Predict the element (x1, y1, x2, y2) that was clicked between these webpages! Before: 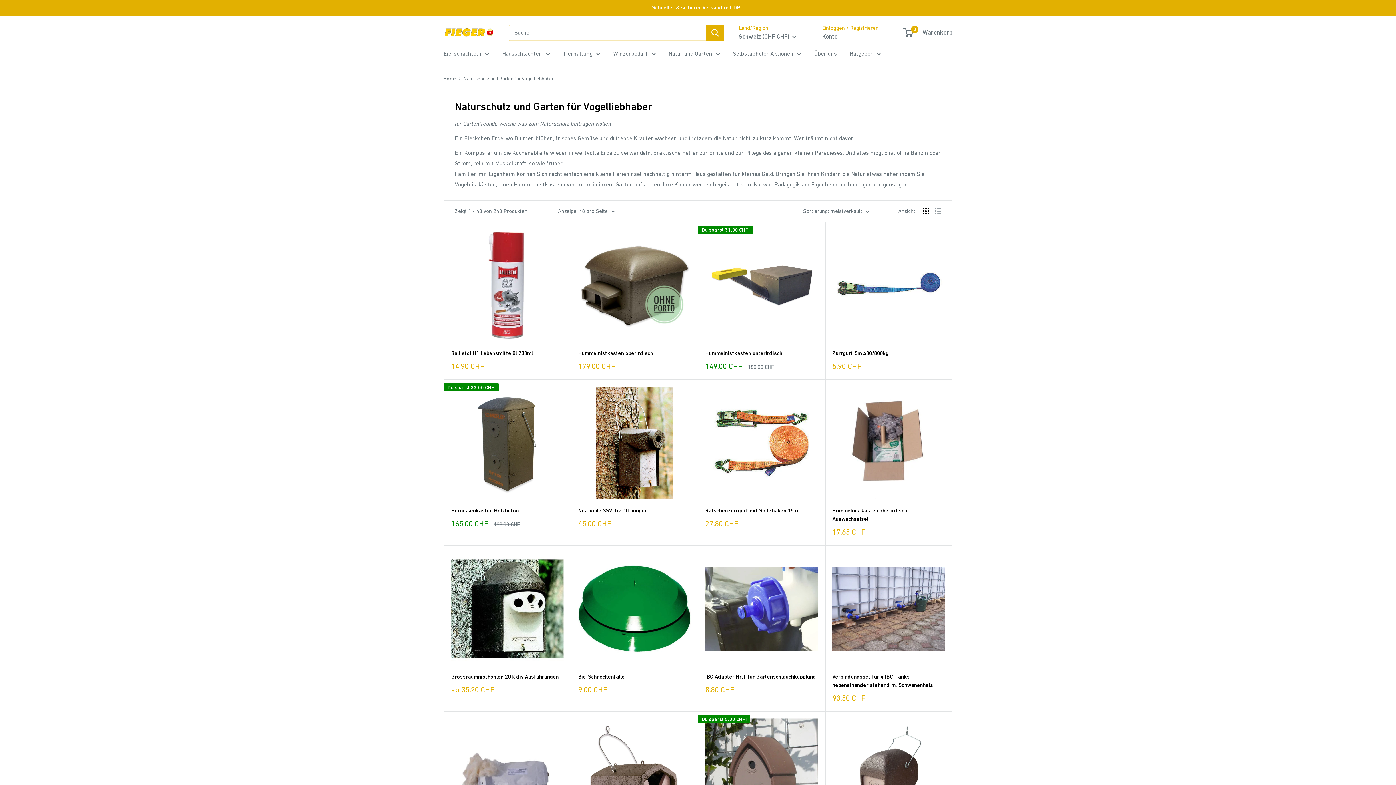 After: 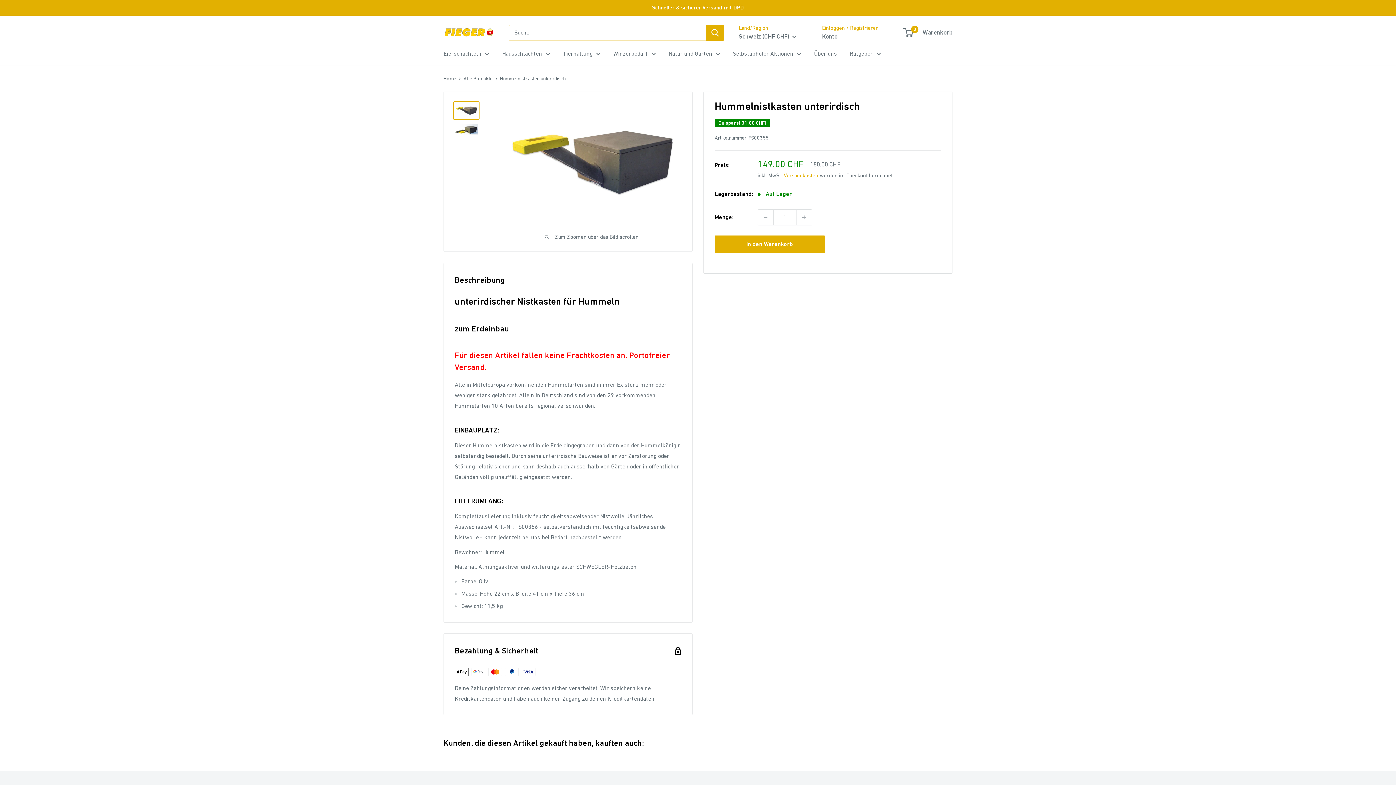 Action: bbox: (705, 229, 818, 341)